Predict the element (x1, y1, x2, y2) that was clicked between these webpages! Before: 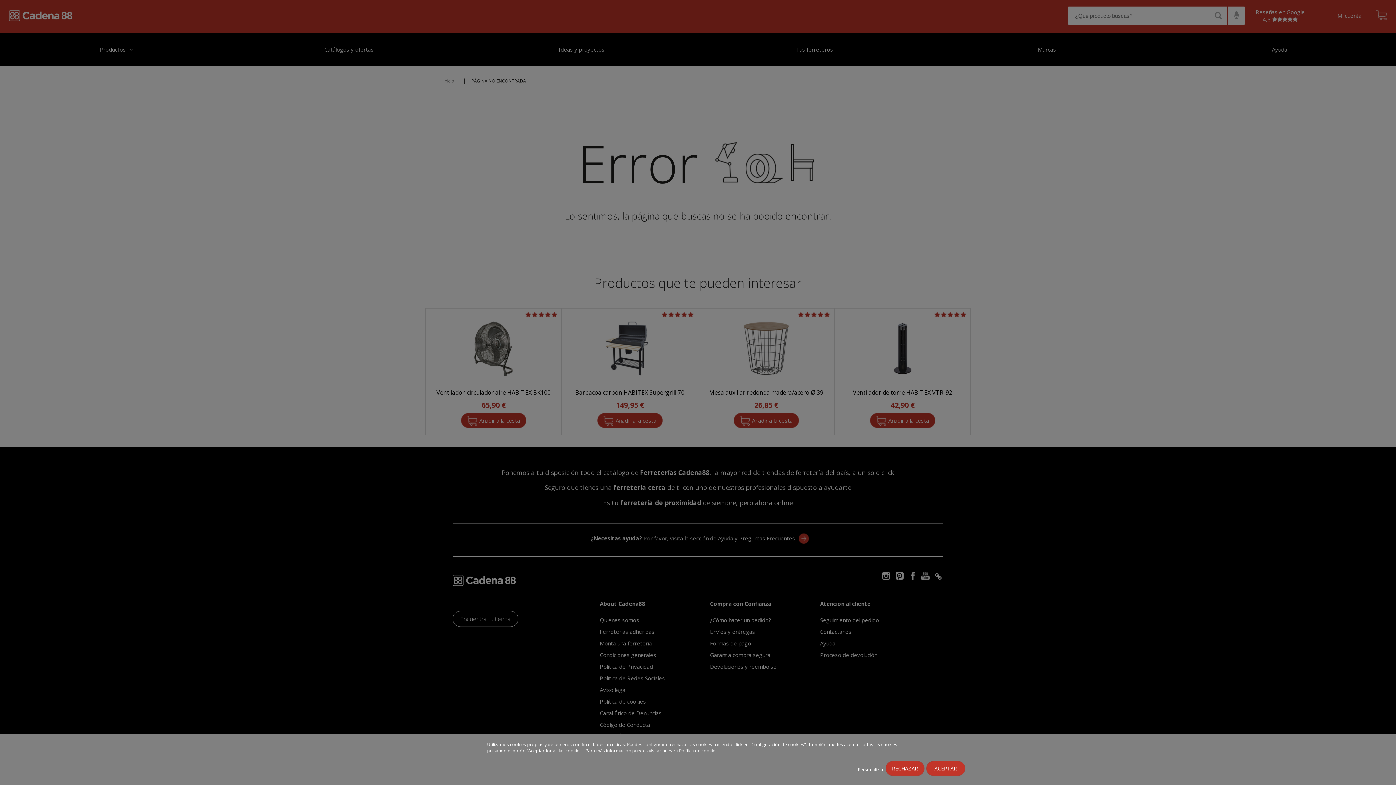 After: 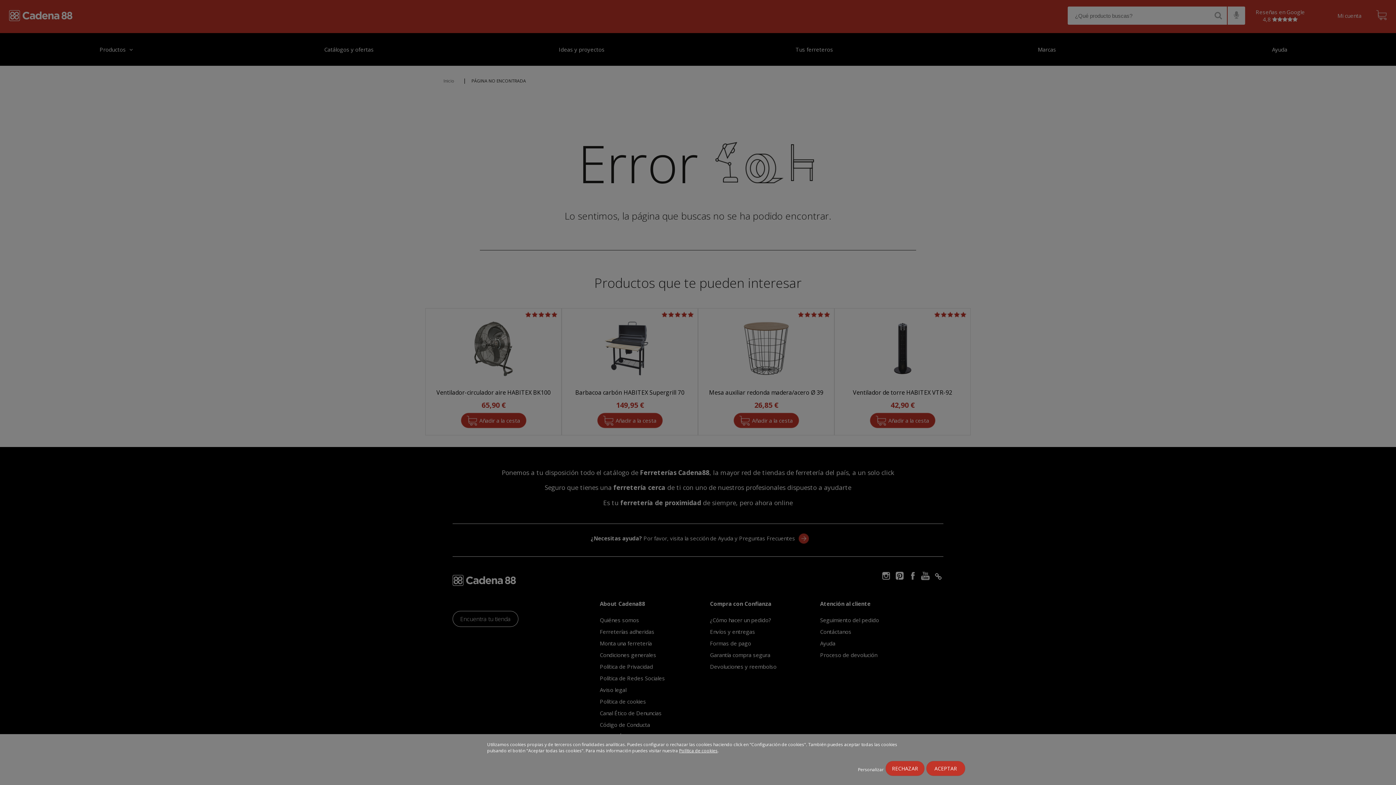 Action: label: Política de cookies bbox: (679, 748, 717, 754)